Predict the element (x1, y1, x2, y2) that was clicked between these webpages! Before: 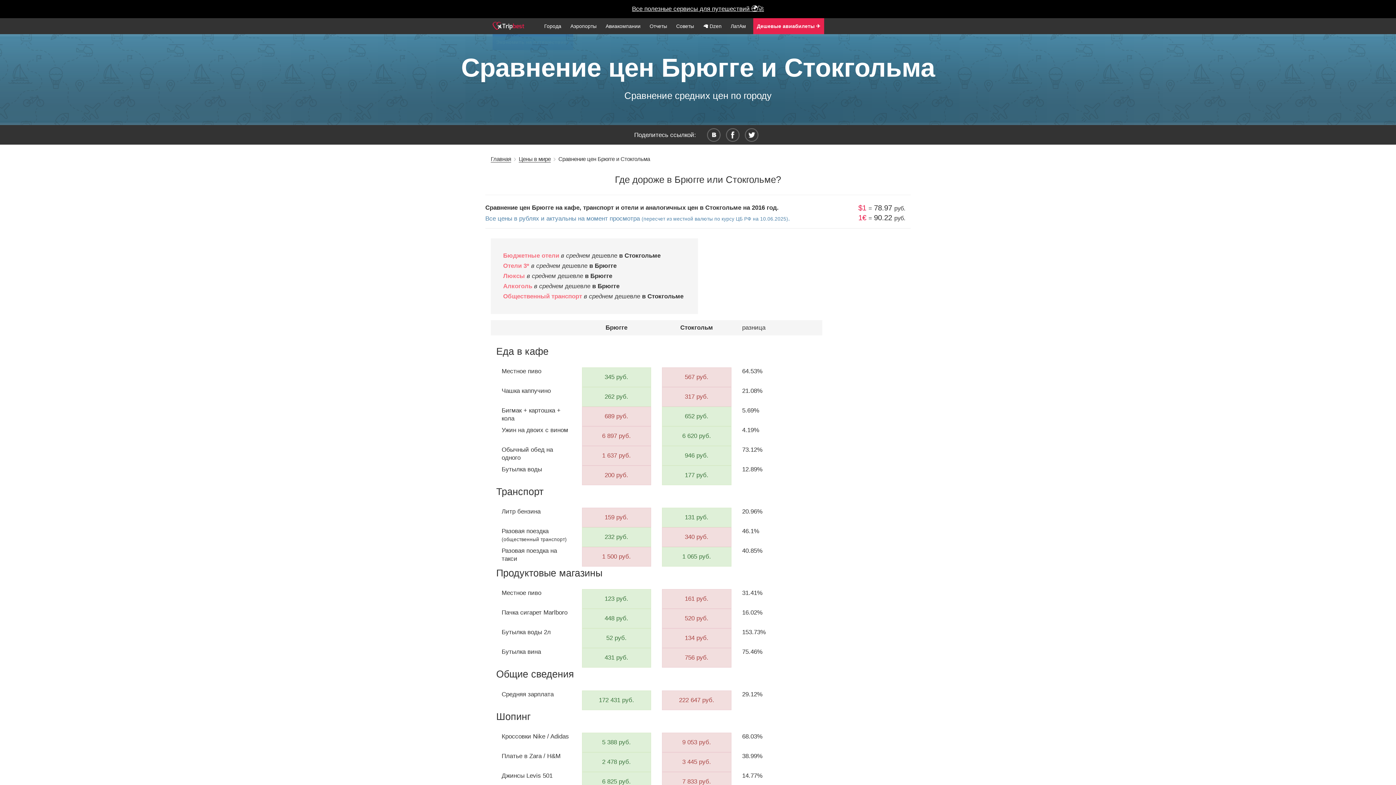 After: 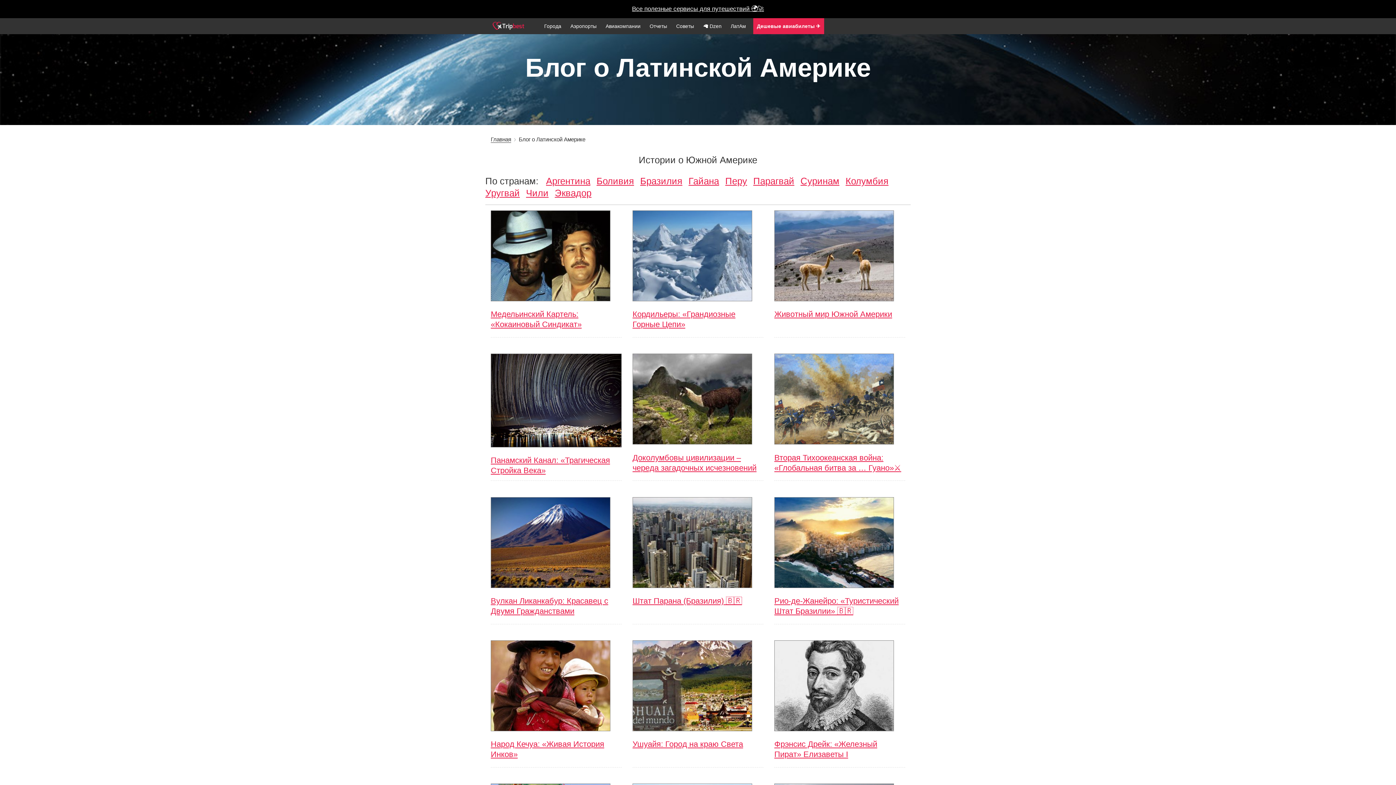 Action: label: ЛатАм bbox: (727, 18, 749, 34)